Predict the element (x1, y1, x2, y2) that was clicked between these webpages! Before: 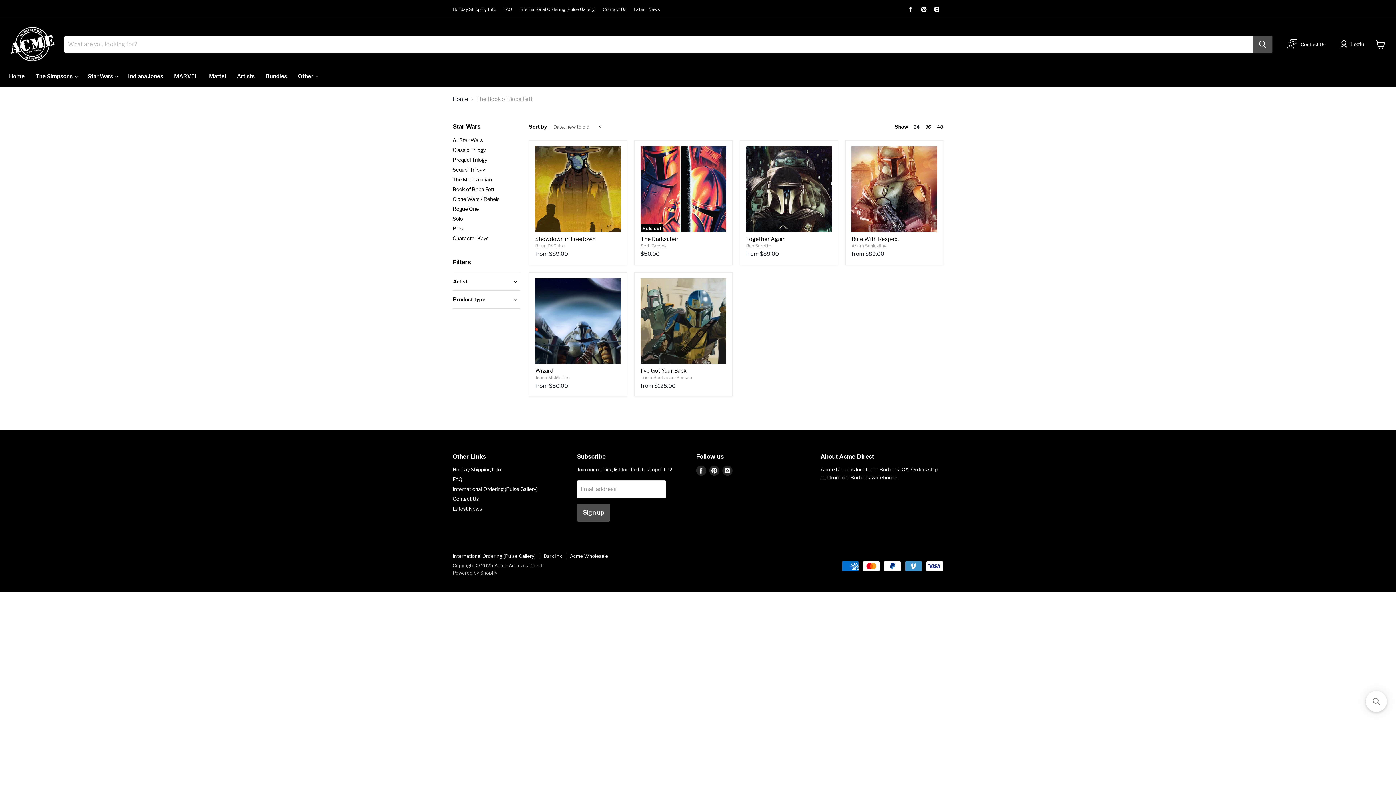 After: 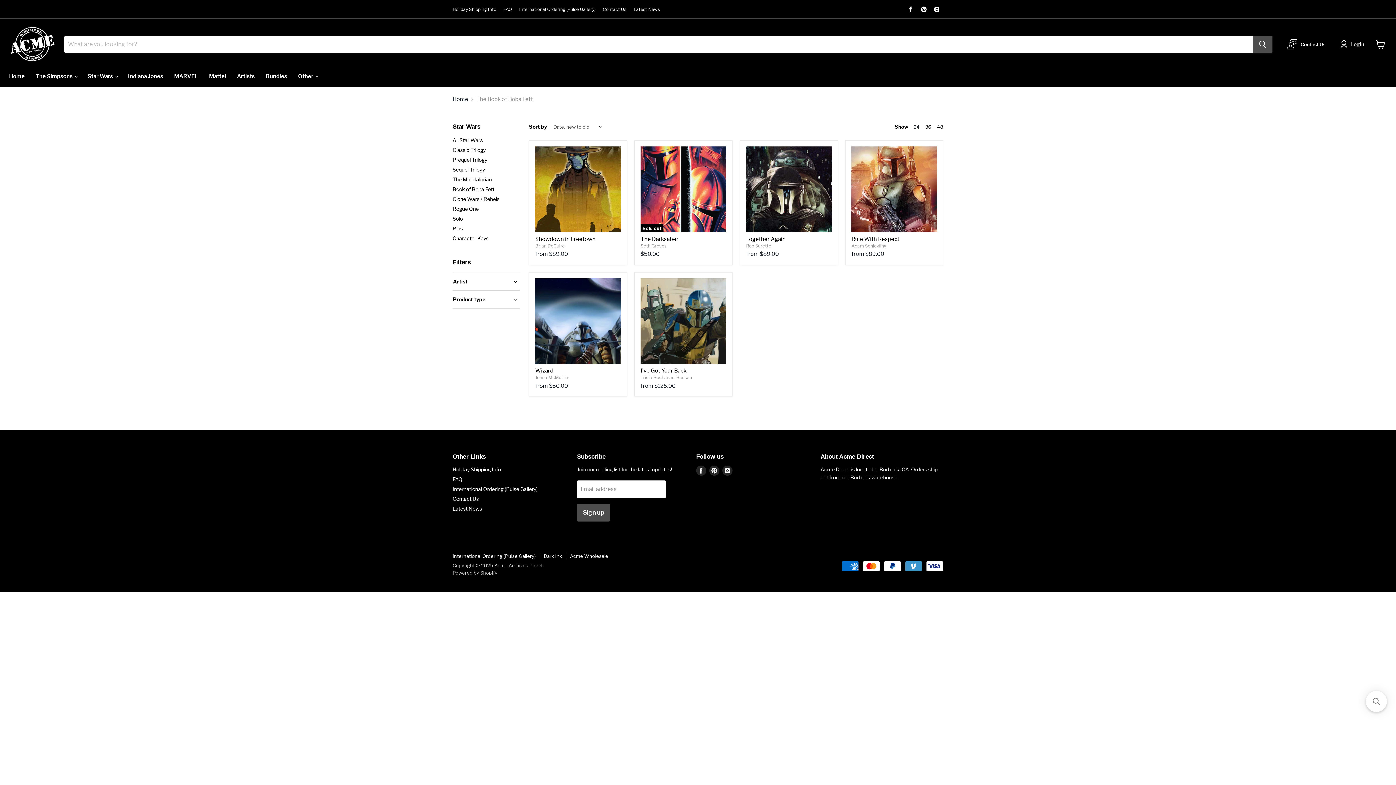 Action: label: Find us on Instagram bbox: (932, 4, 942, 14)